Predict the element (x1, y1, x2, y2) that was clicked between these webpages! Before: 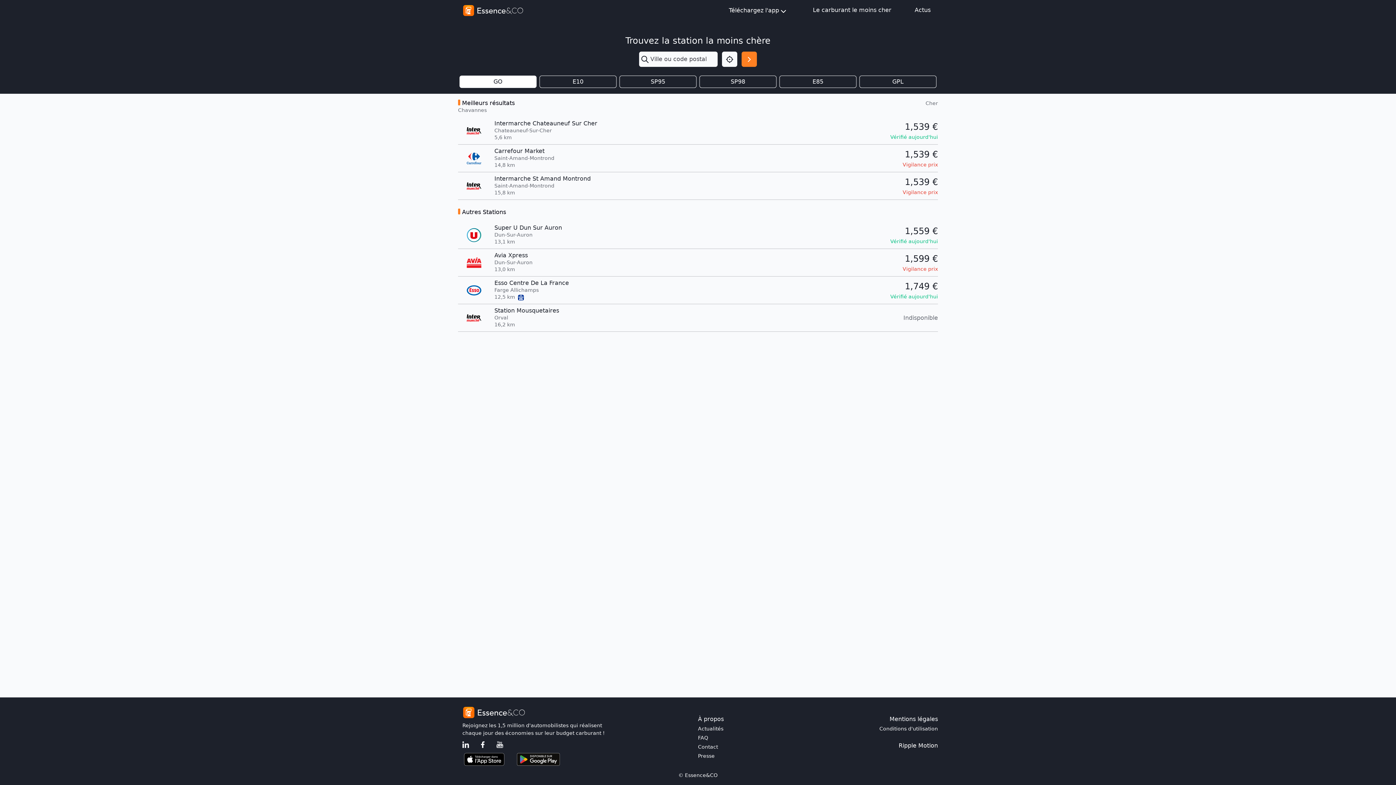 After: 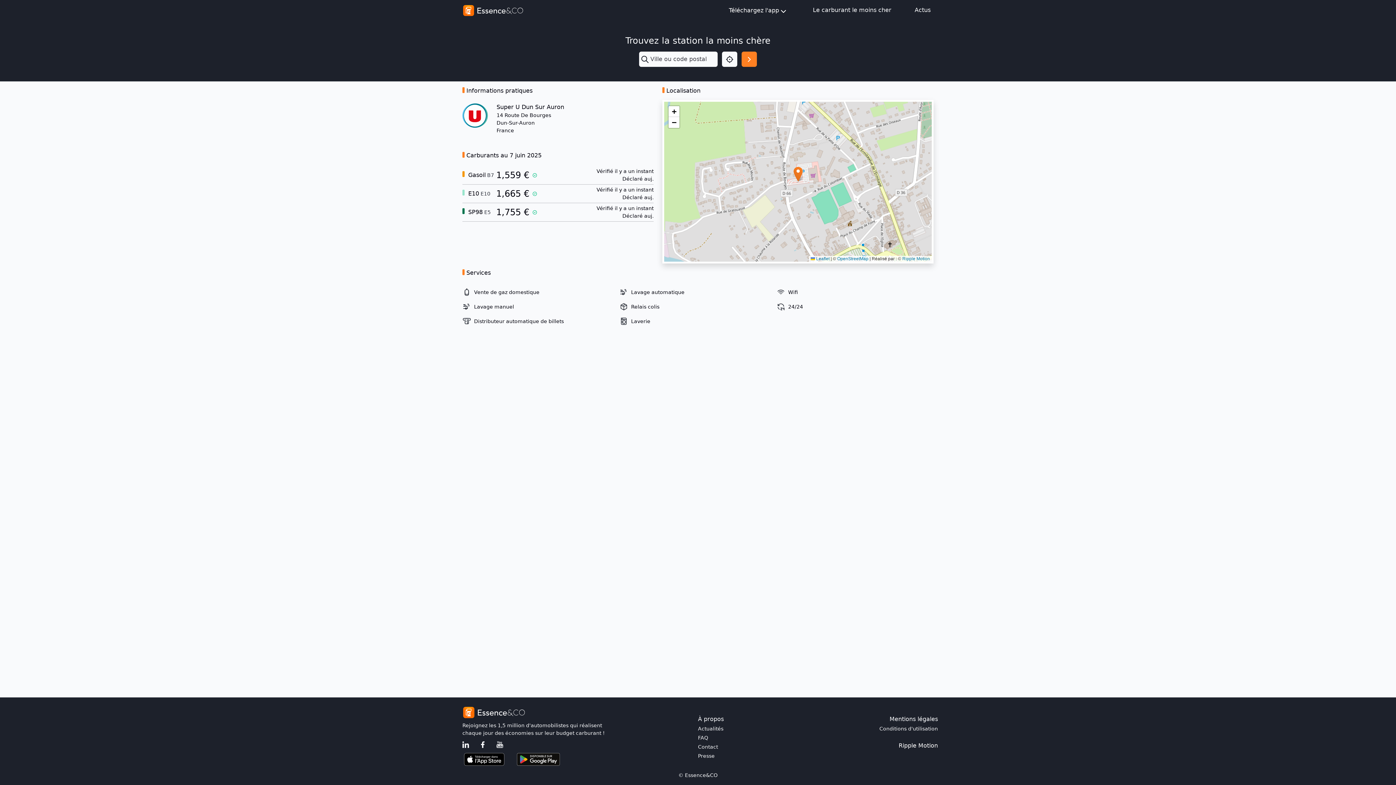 Action: bbox: (453, 224, 942, 245) label: Super U Dun Sur Auron
Dun-Sur-Auron

13,1 km

1,559 €
Vérifié aujourd'hui